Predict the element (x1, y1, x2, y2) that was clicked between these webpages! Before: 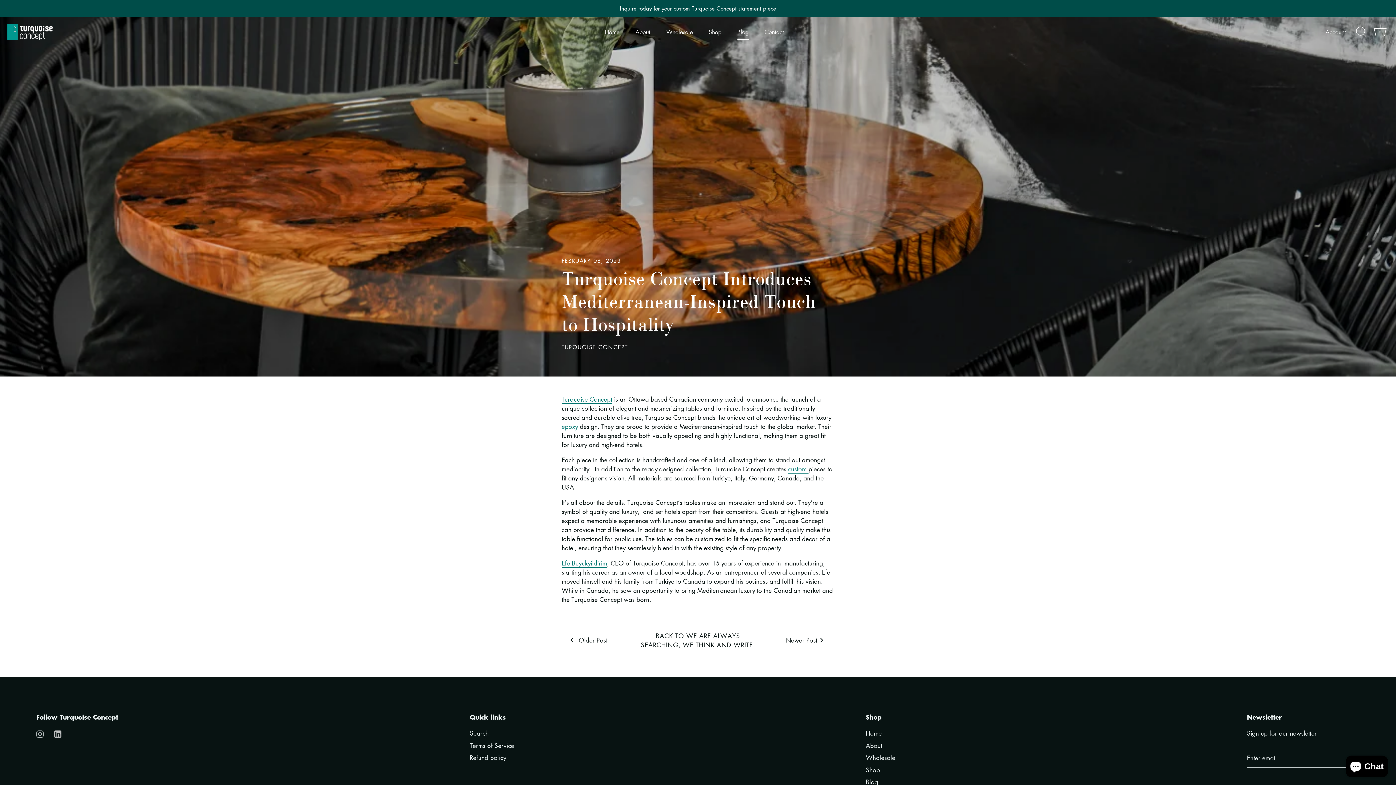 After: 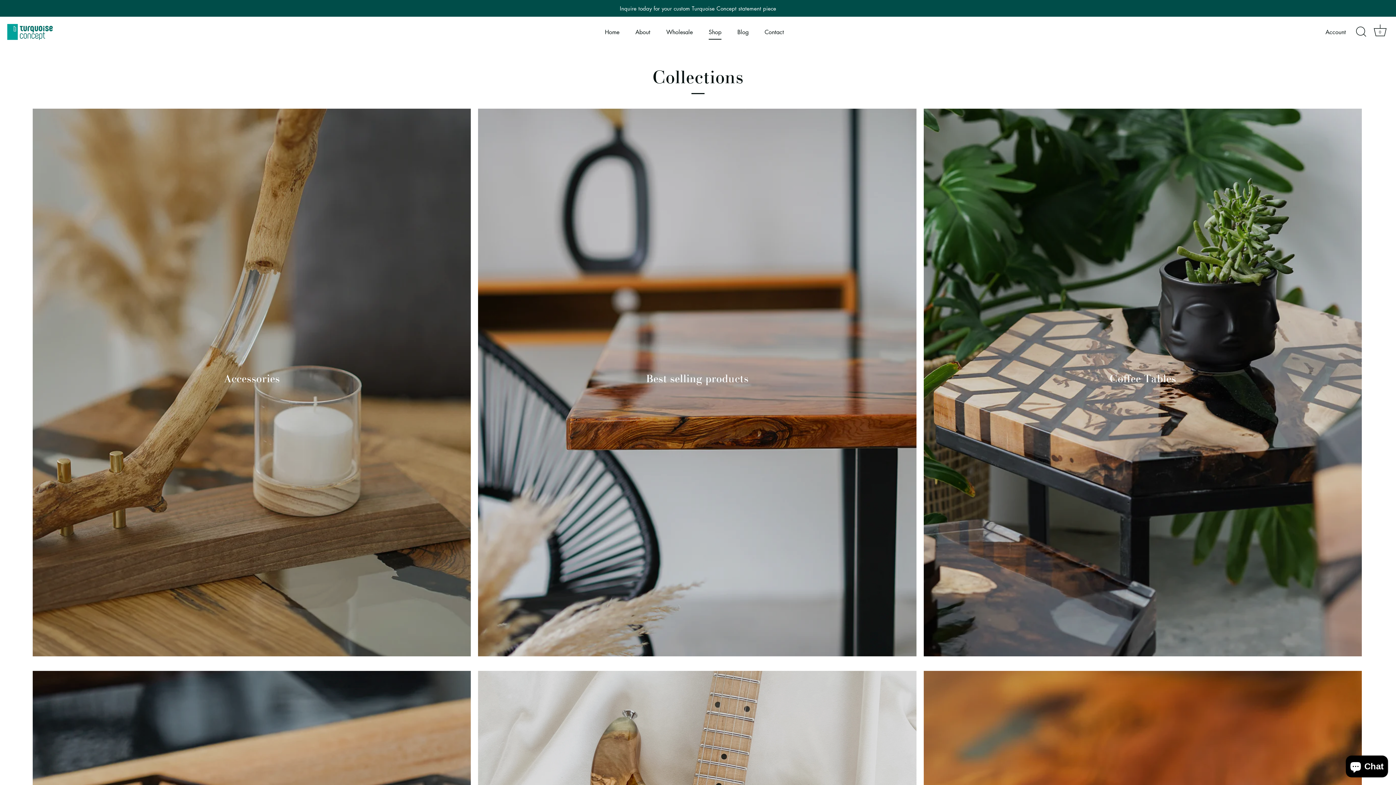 Action: bbox: (701, 24, 728, 39) label: Shop